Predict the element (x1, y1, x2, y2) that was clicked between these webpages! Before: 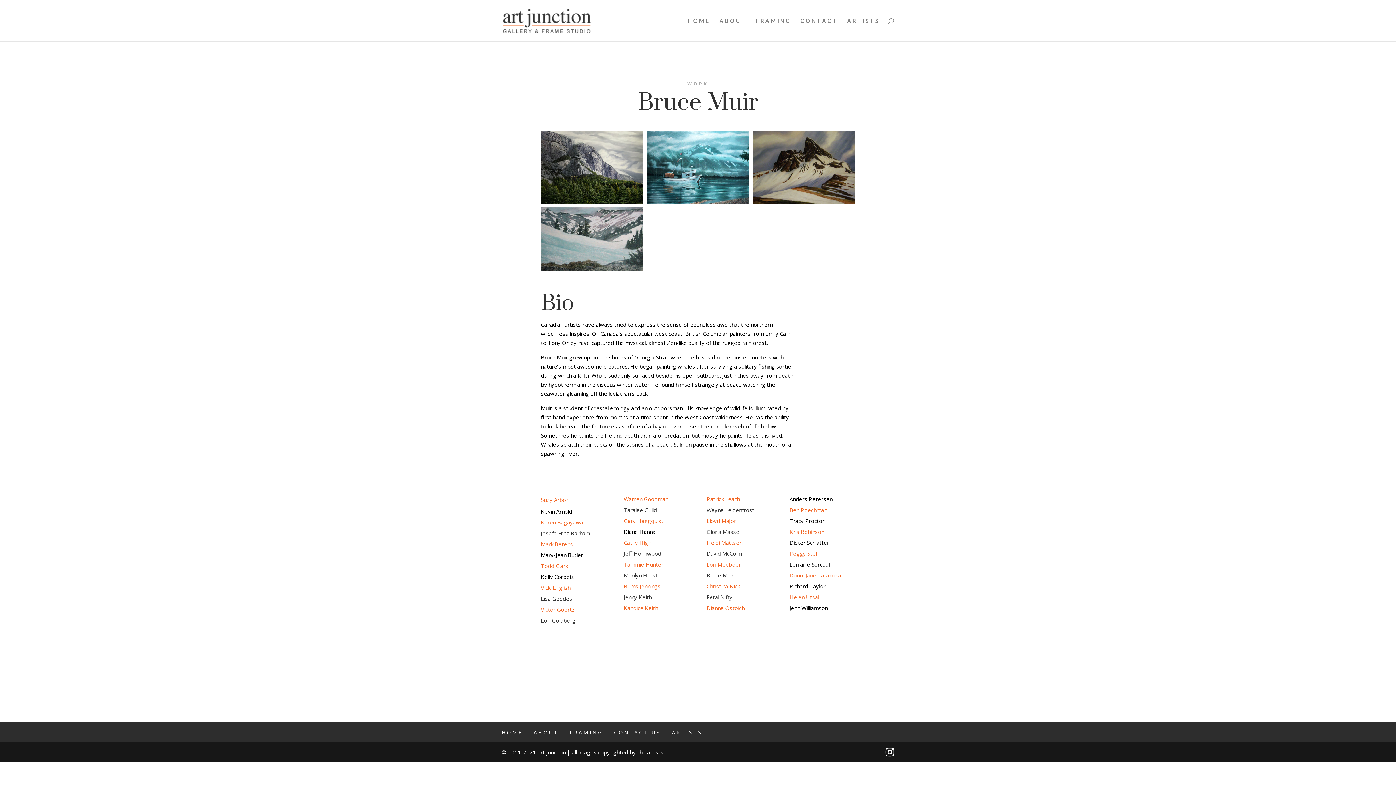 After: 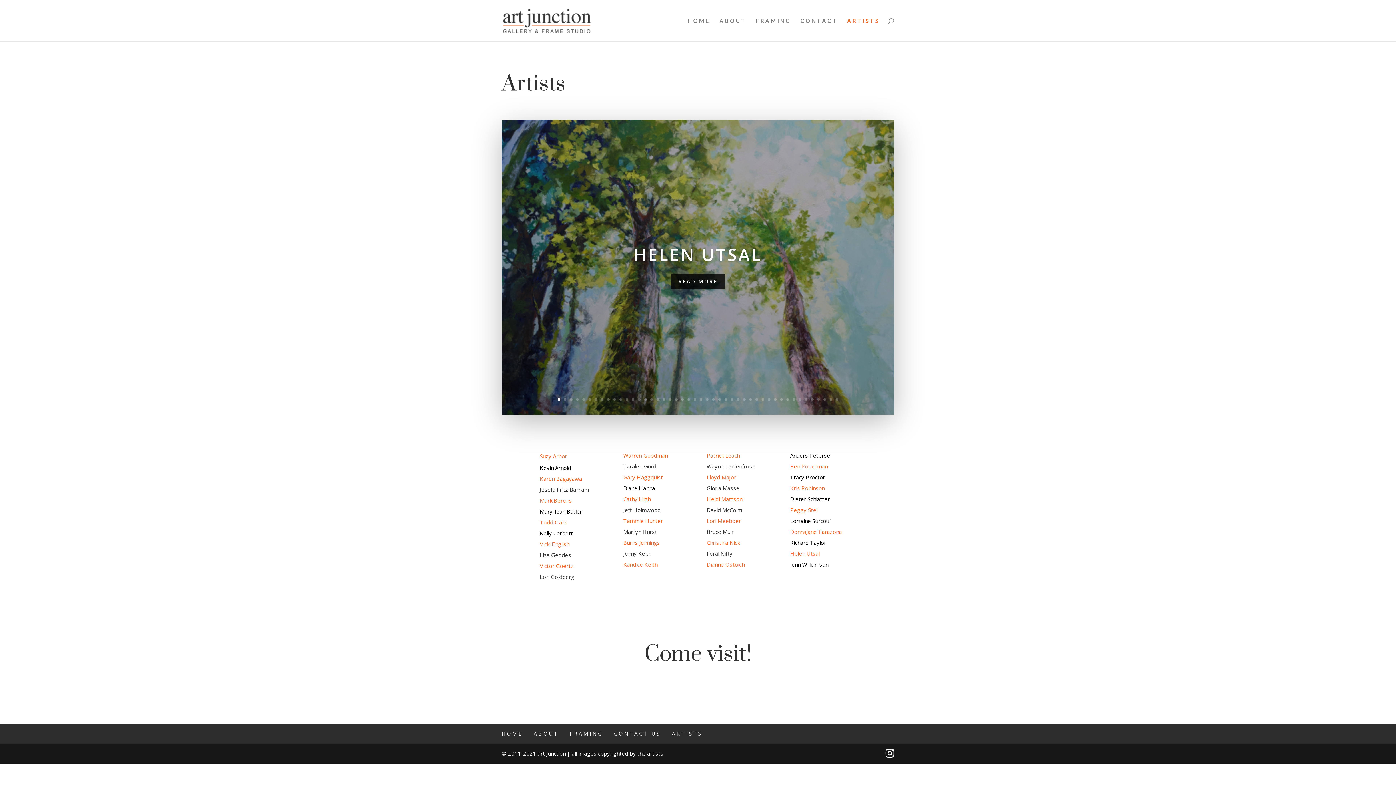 Action: label: ARTISTS bbox: (672, 729, 702, 736)